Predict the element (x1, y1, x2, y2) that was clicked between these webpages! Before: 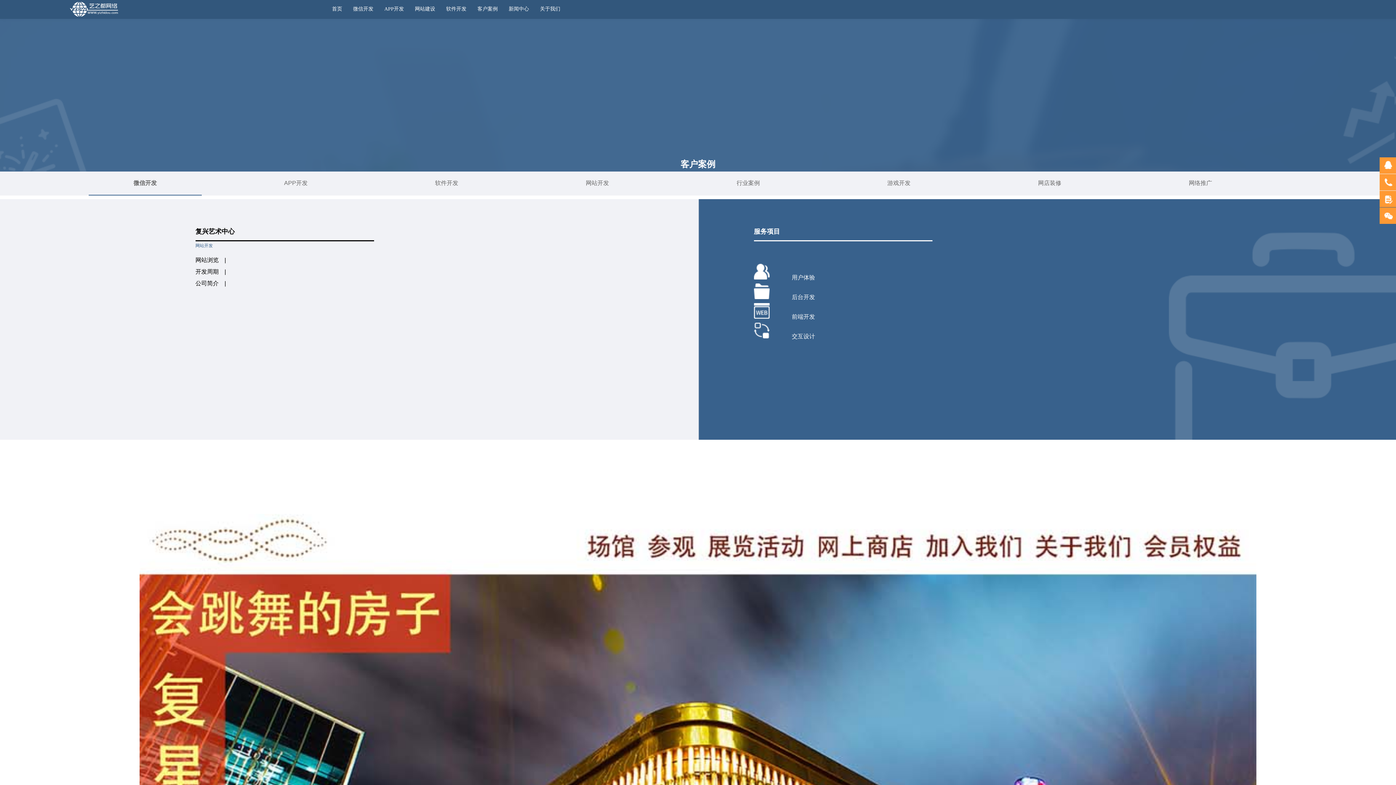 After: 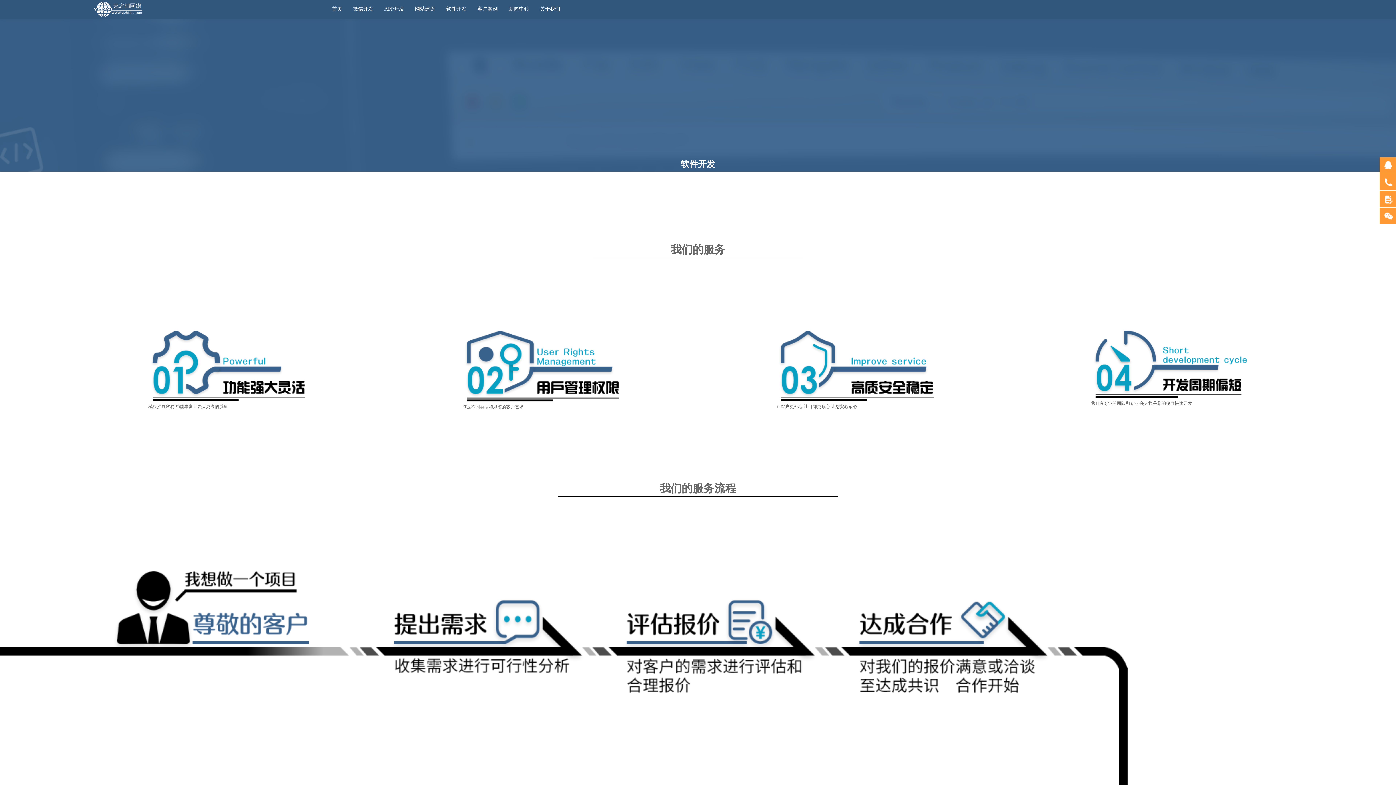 Action: label: 软件开发 bbox: (446, 1, 466, 16)